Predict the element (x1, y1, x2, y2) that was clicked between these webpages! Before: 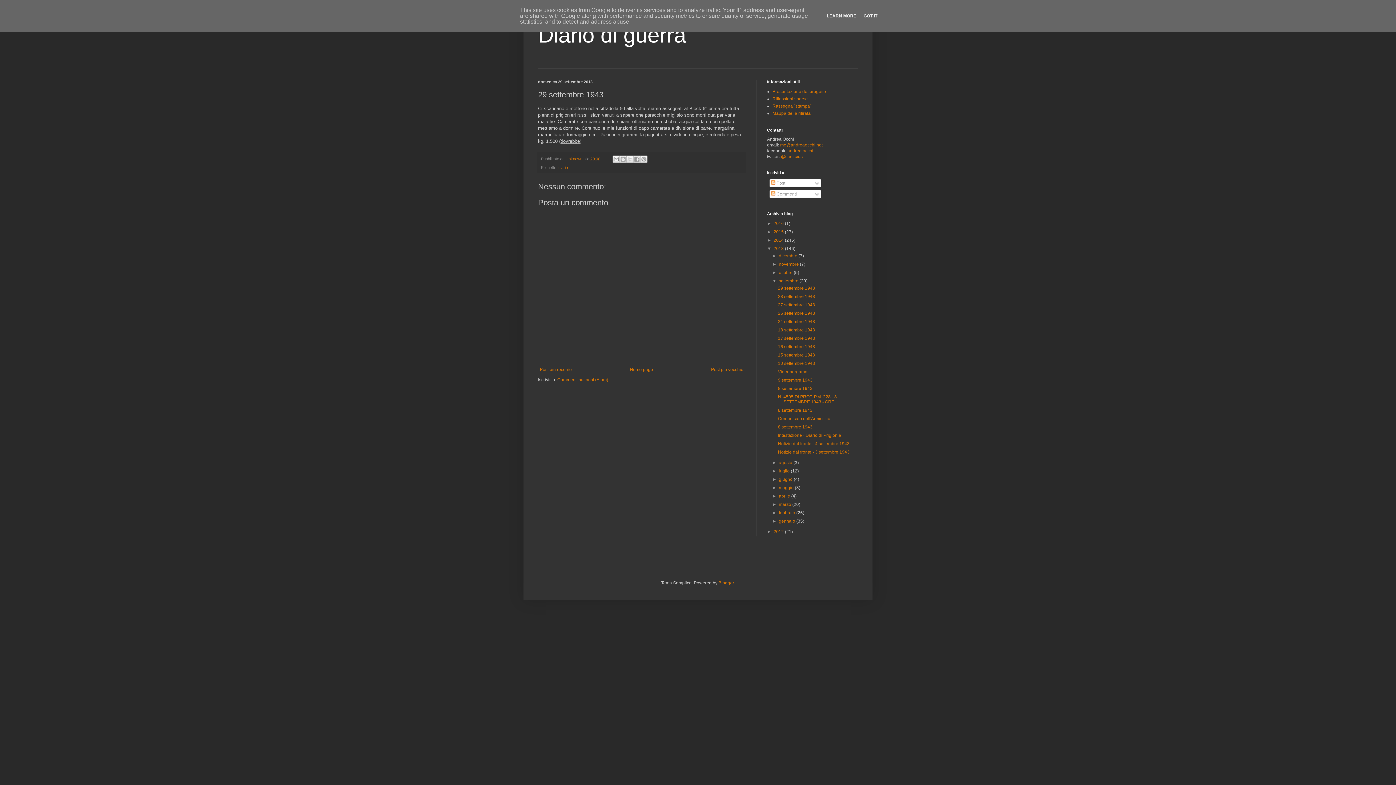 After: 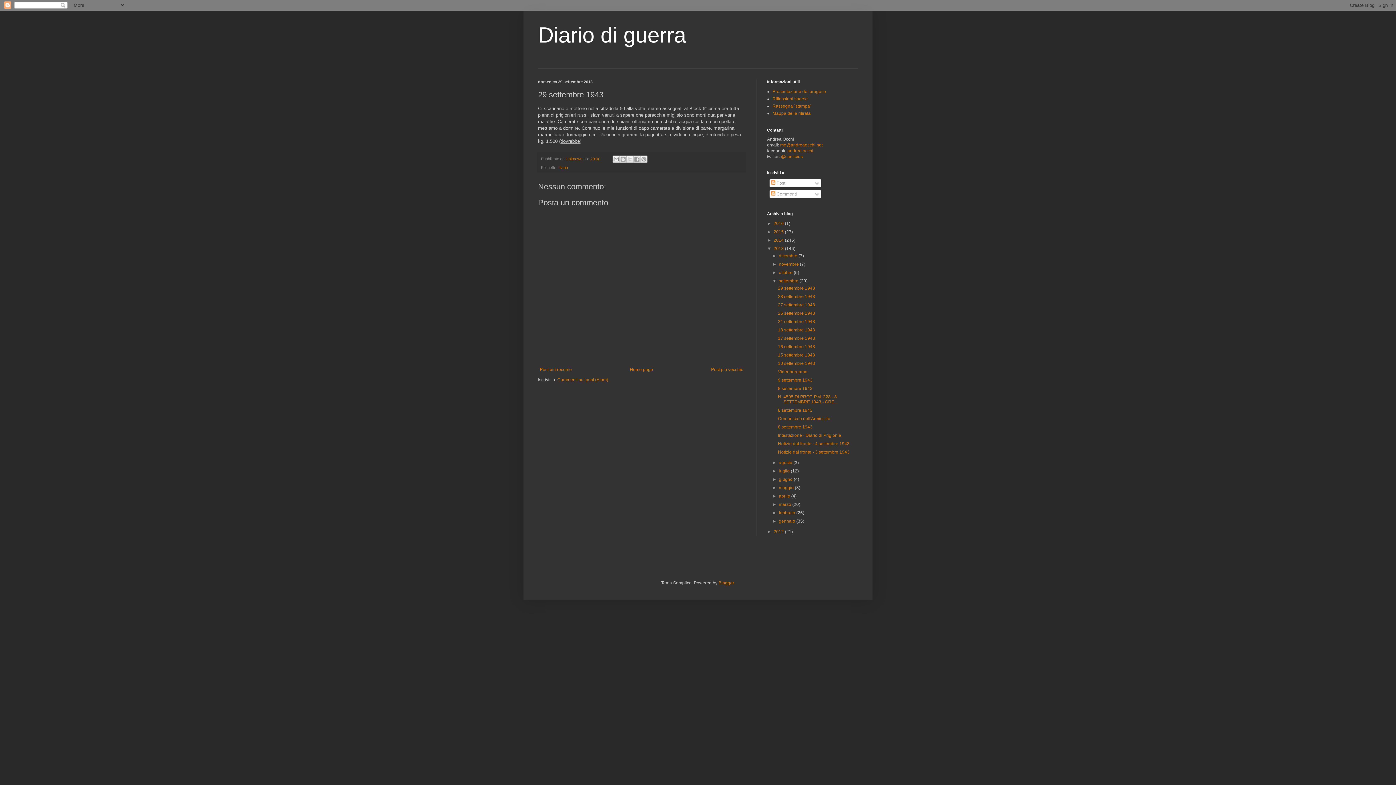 Action: bbox: (861, 13, 879, 18) label: GOT IT